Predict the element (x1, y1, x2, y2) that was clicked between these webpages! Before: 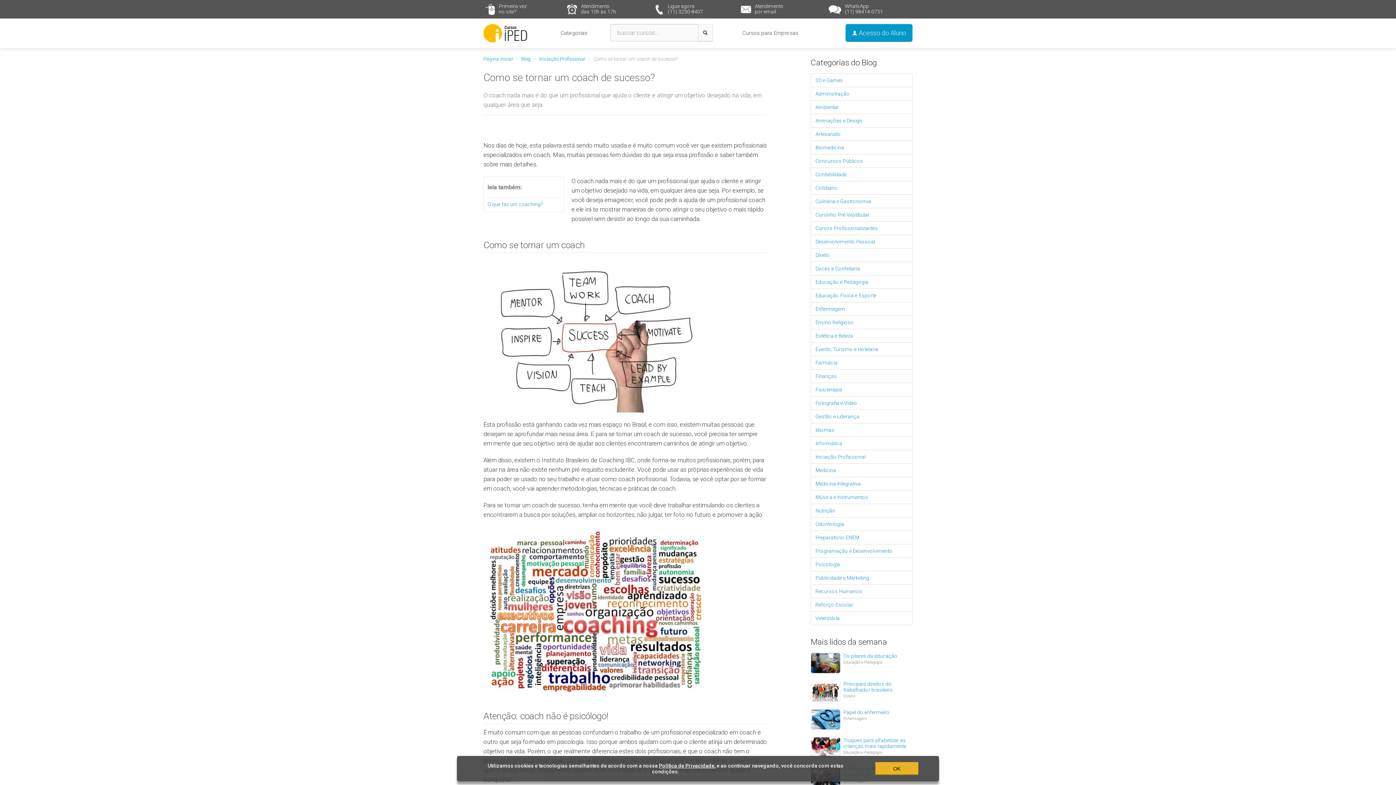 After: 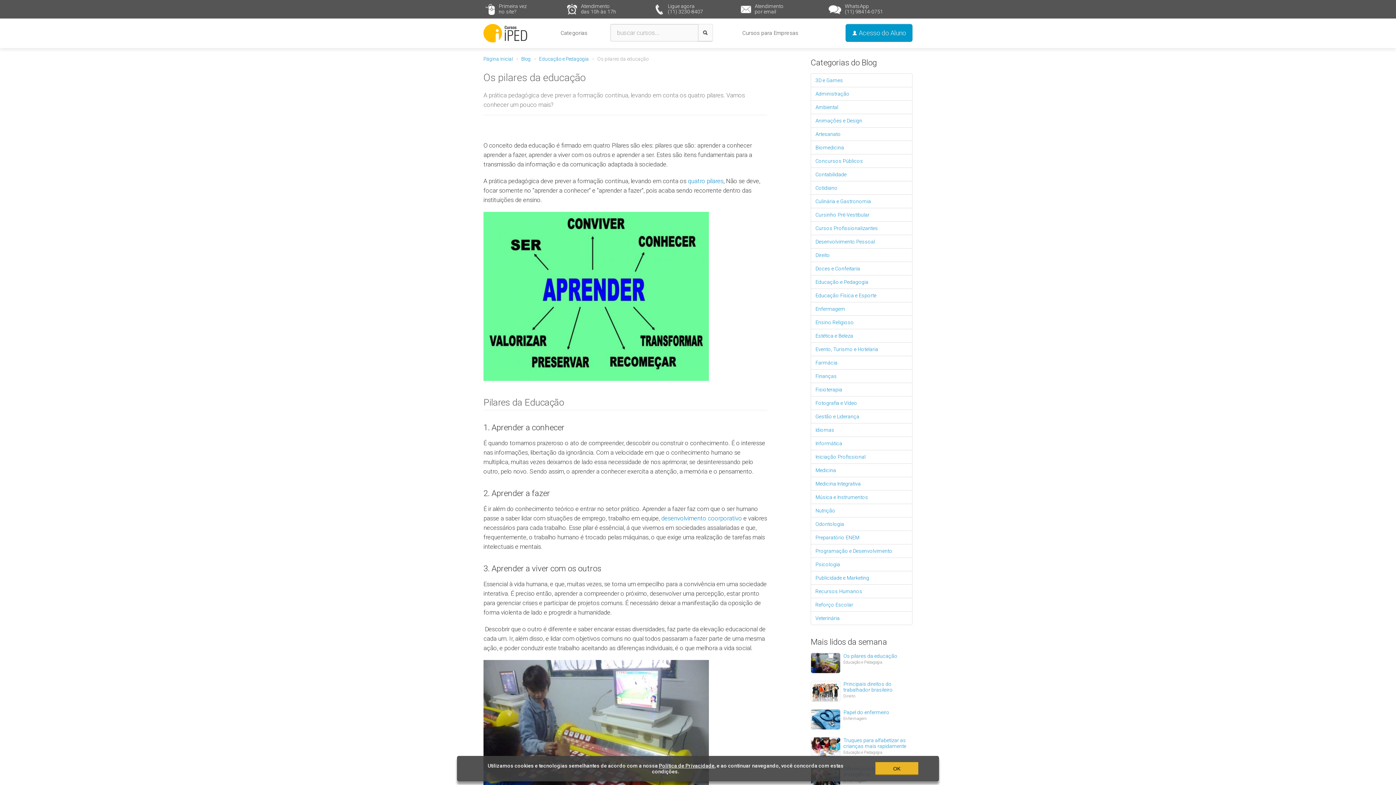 Action: bbox: (843, 653, 897, 659) label: Os pilares da educação